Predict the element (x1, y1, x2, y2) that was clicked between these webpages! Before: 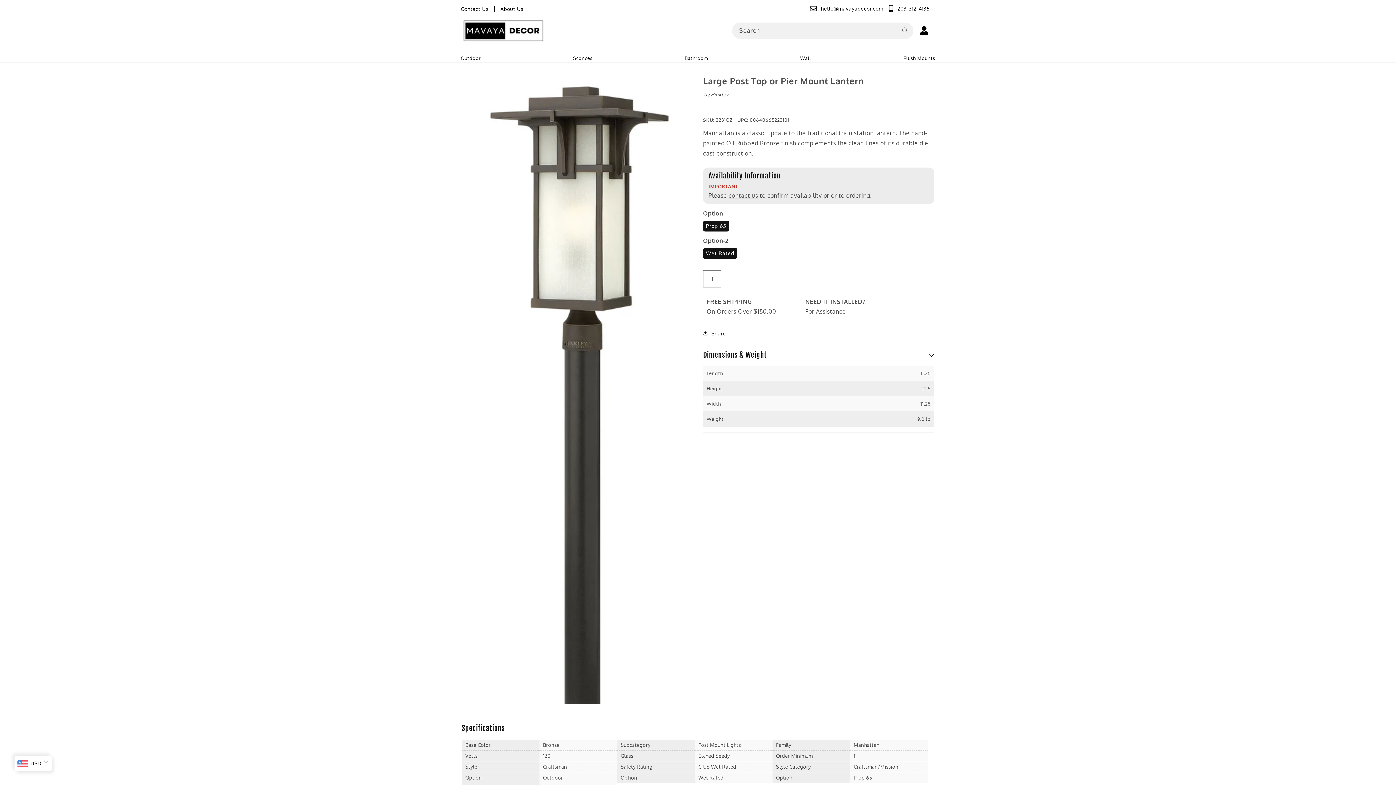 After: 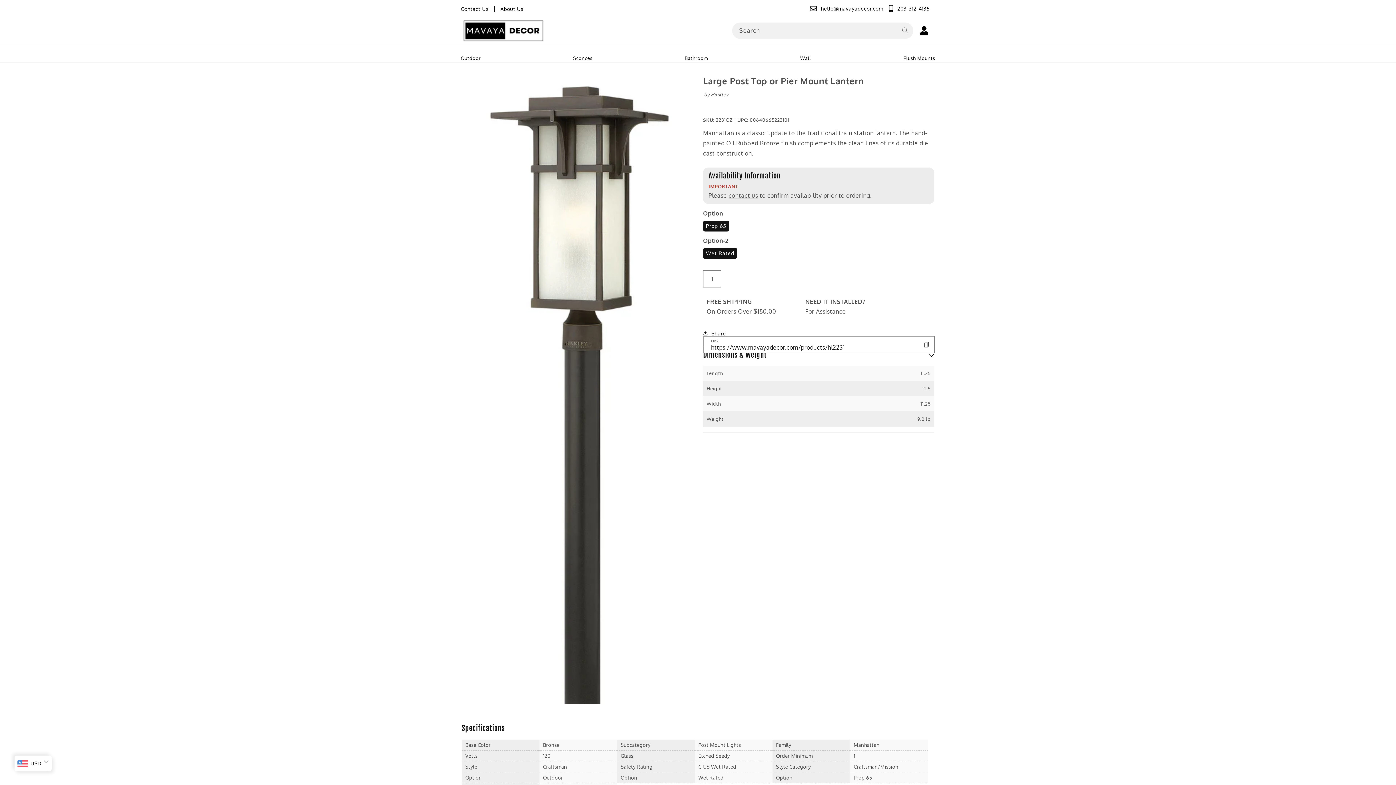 Action: bbox: (703, 325, 726, 341) label: Share